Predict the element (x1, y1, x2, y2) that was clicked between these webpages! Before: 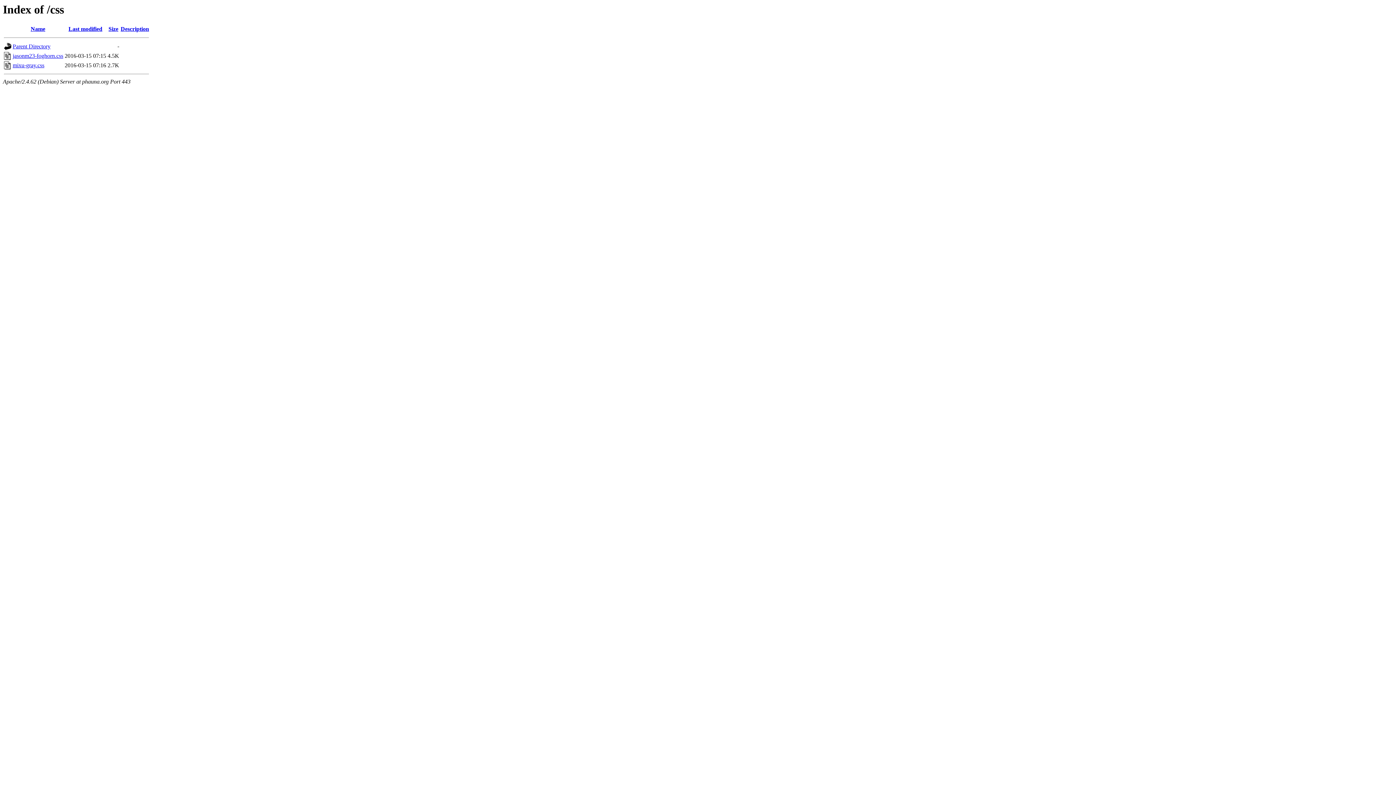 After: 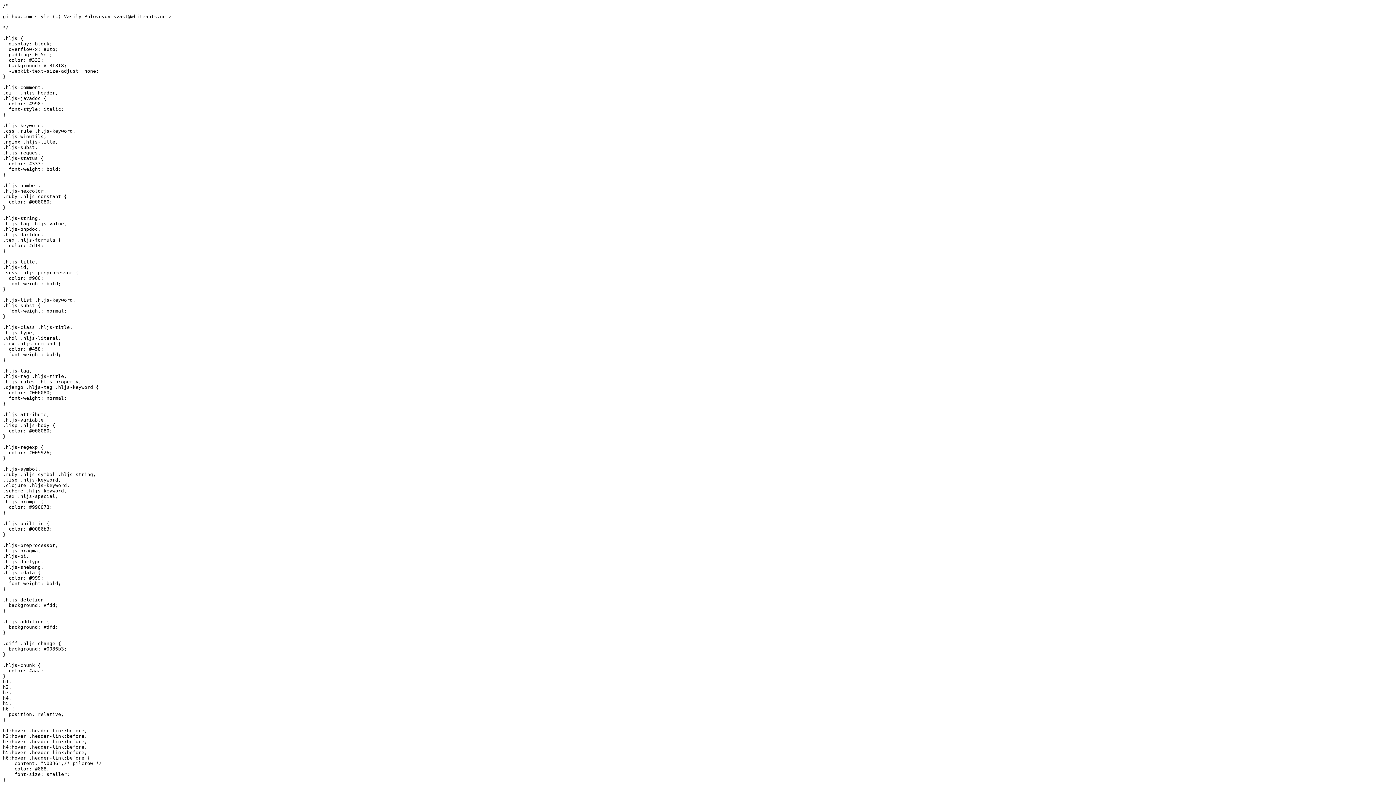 Action: label: mixu-gray.css bbox: (12, 62, 44, 68)